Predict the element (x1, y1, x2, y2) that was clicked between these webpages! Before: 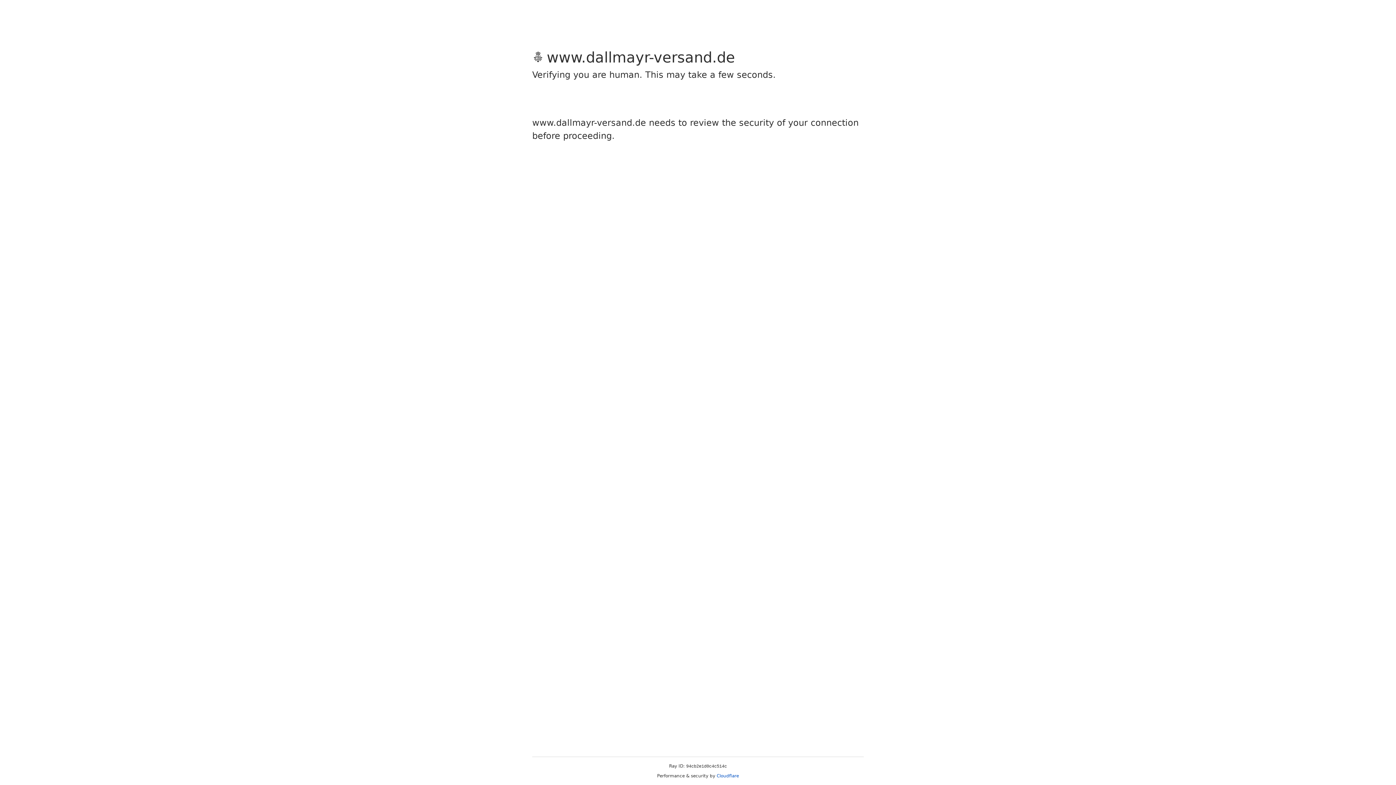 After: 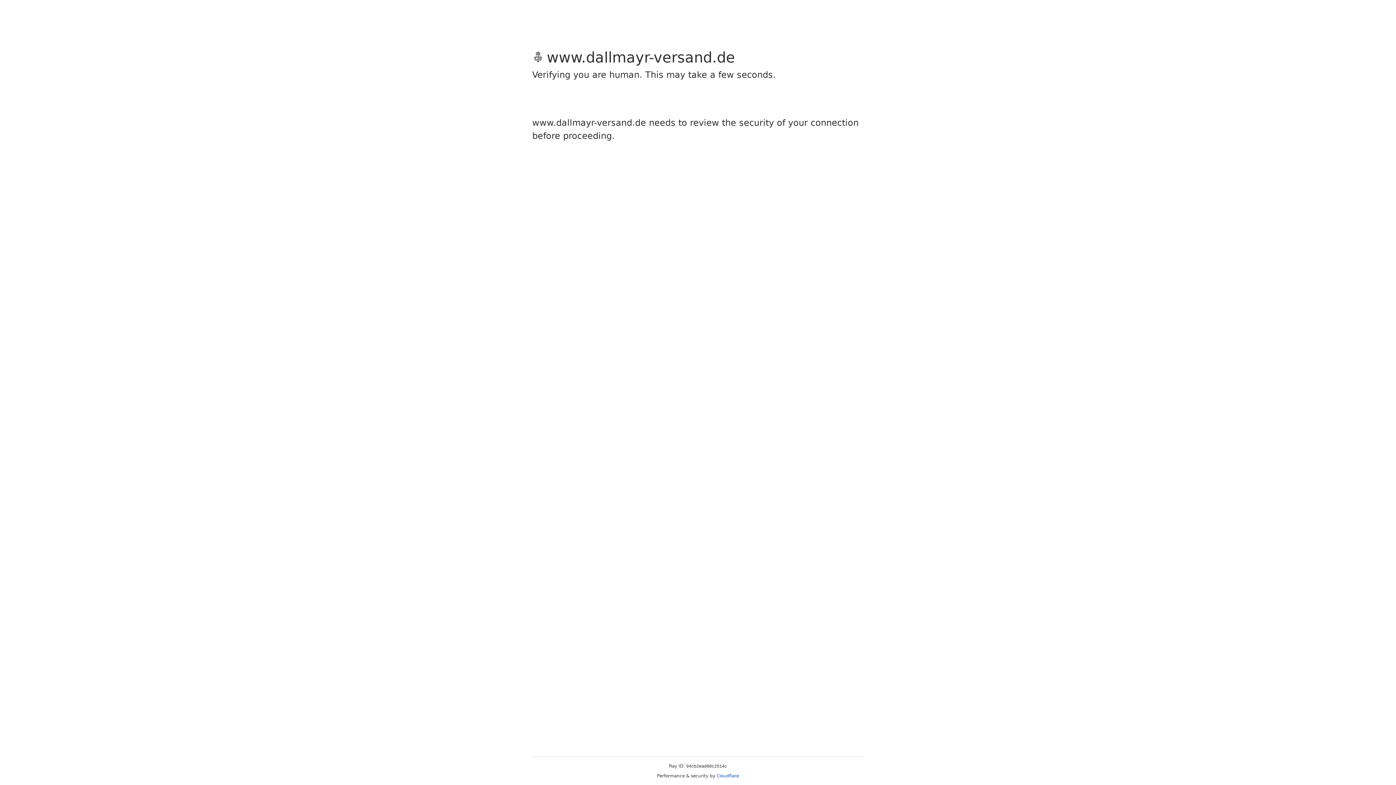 Action: bbox: (716, 773, 739, 778) label: Cloudflare